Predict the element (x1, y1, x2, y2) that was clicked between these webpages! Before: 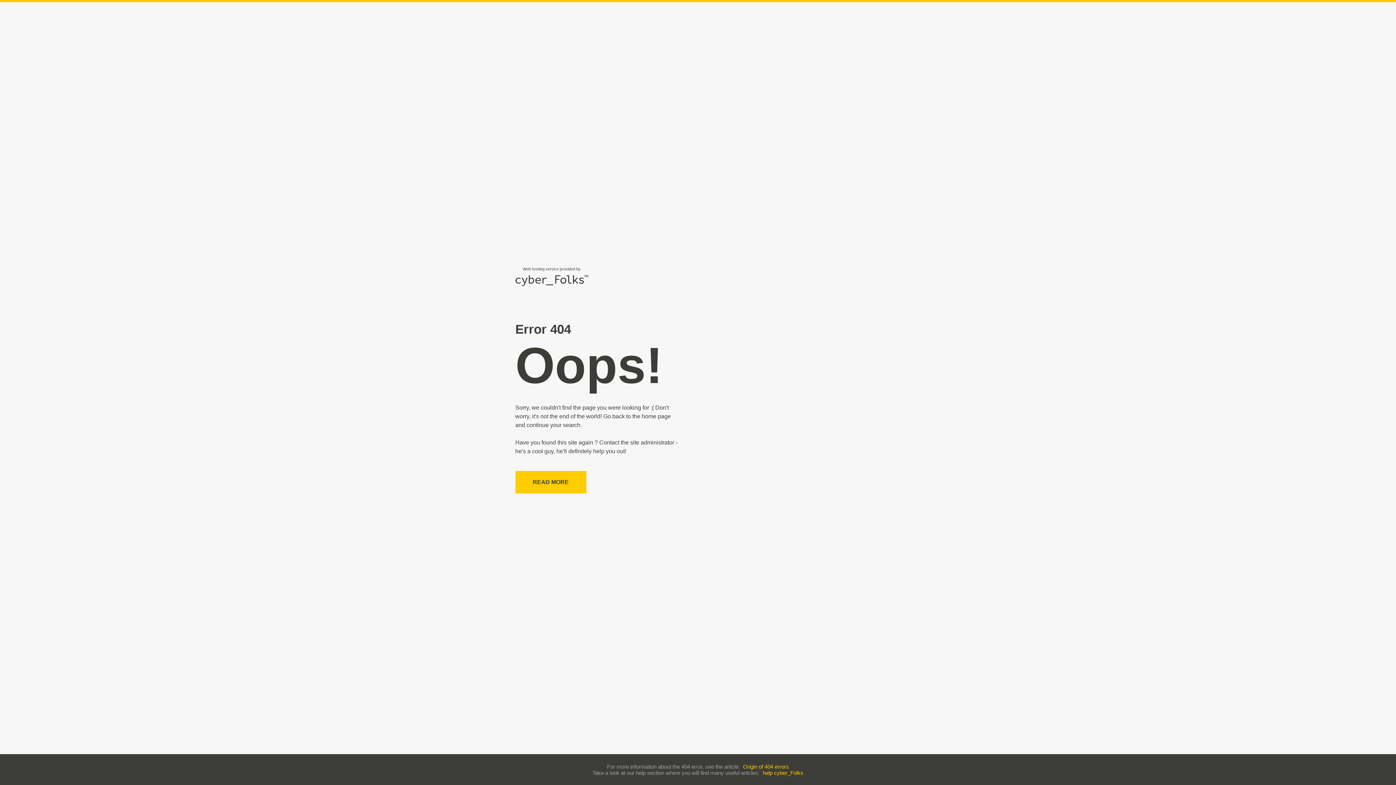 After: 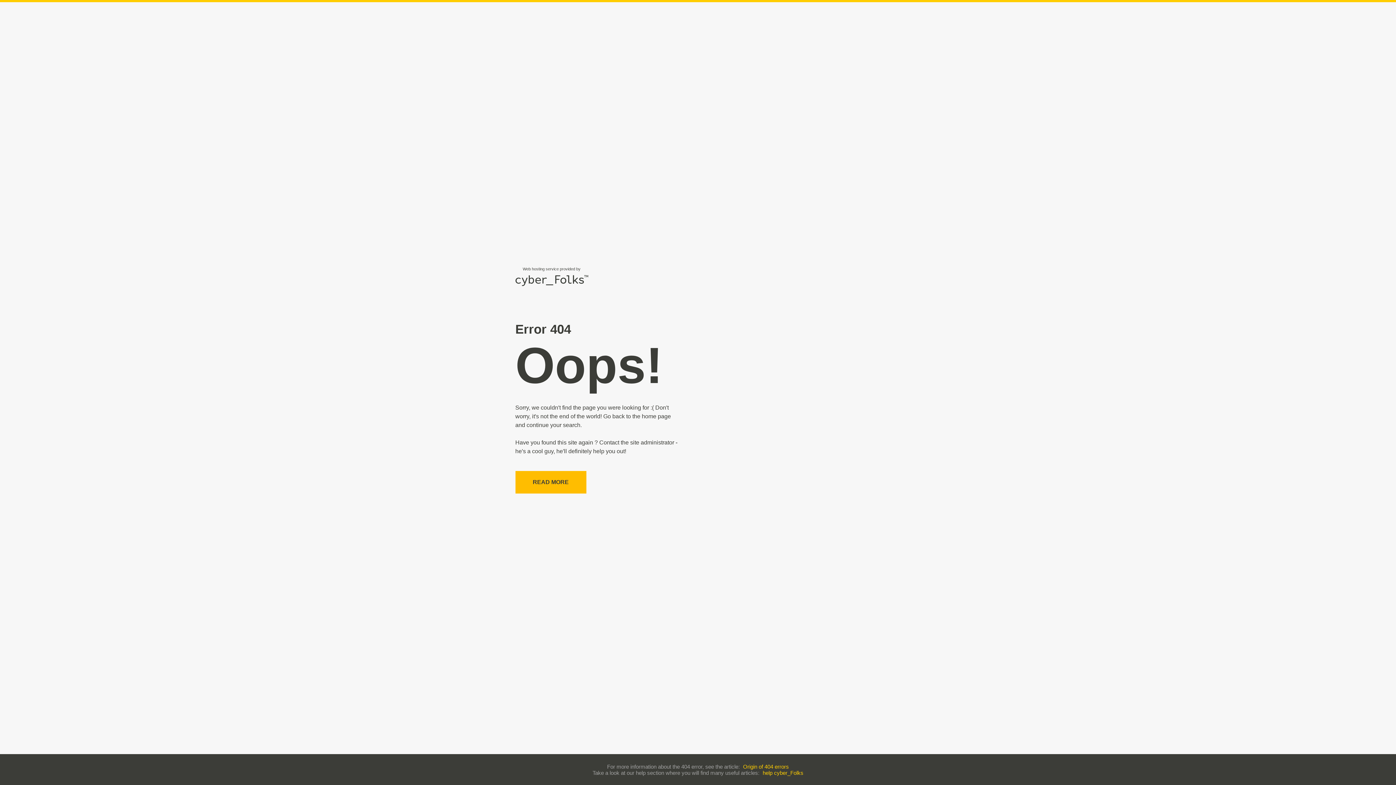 Action: bbox: (515, 471, 586, 493) label: READ MORE